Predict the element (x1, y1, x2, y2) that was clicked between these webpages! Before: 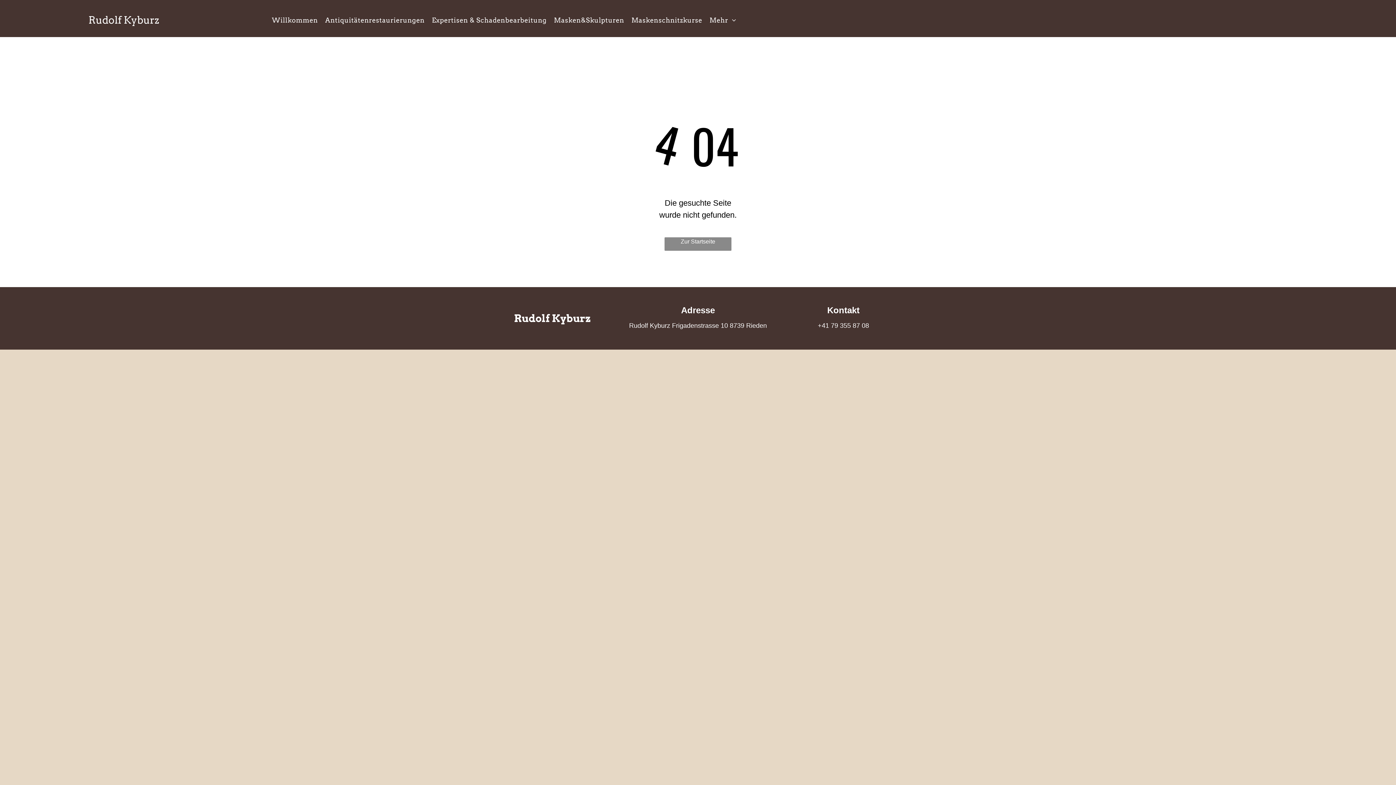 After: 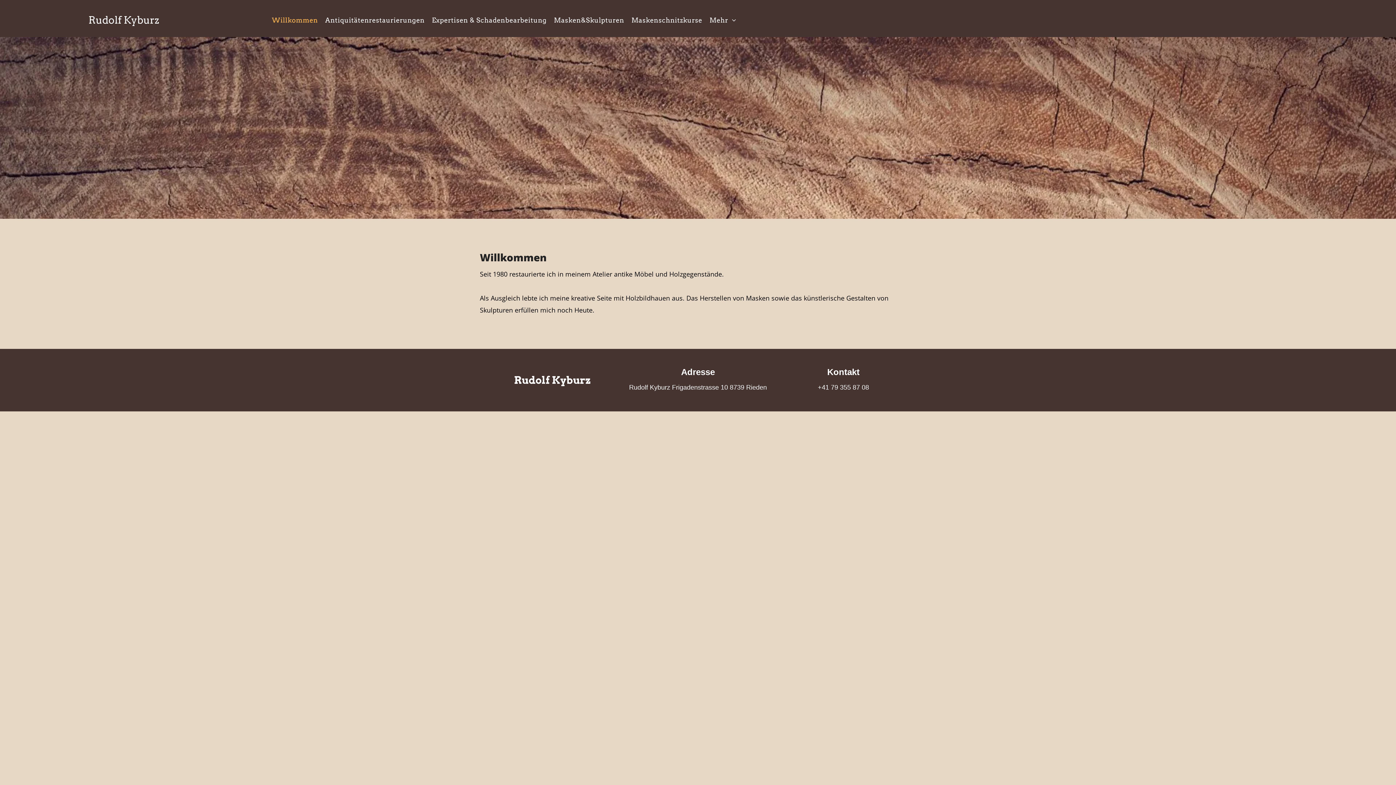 Action: bbox: (514, 312, 591, 324) label: Rudolf Kyburz